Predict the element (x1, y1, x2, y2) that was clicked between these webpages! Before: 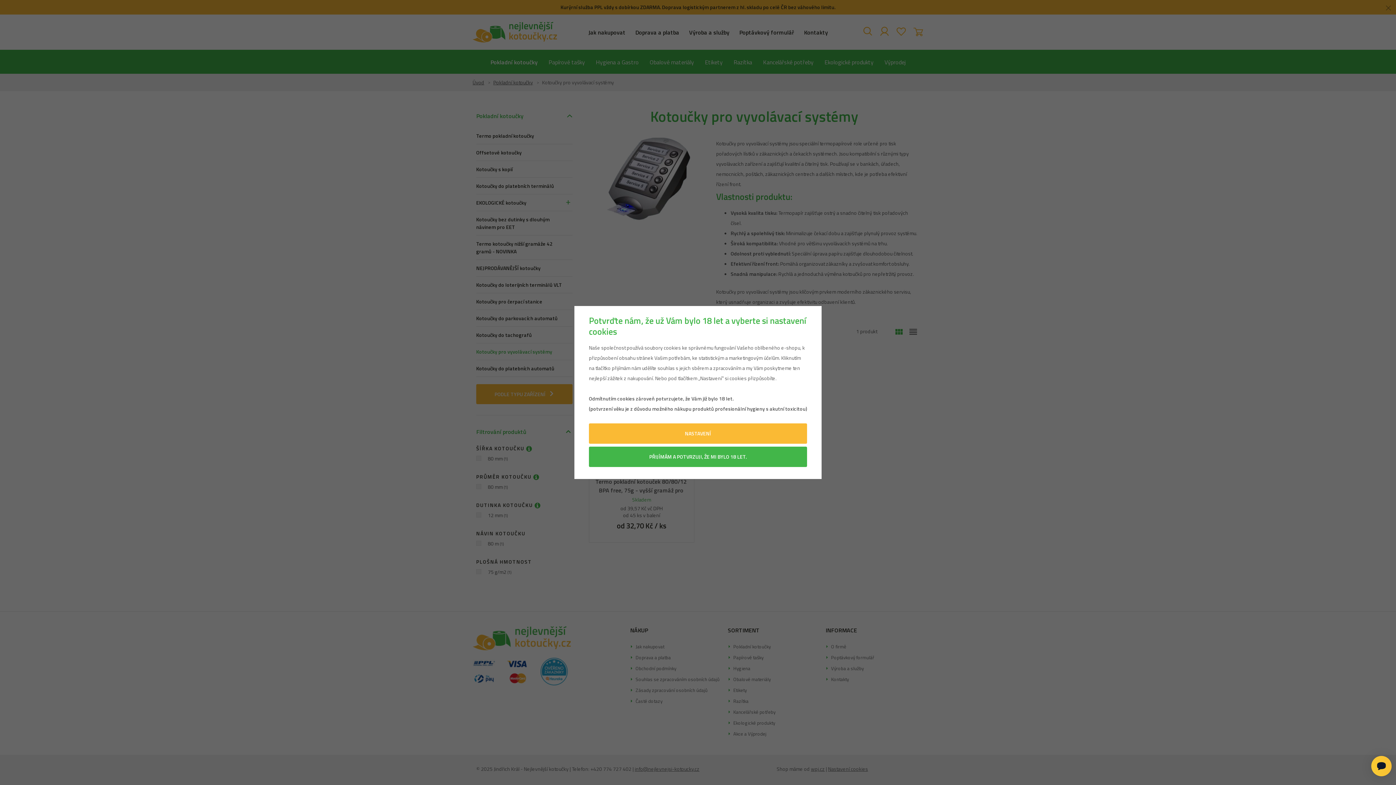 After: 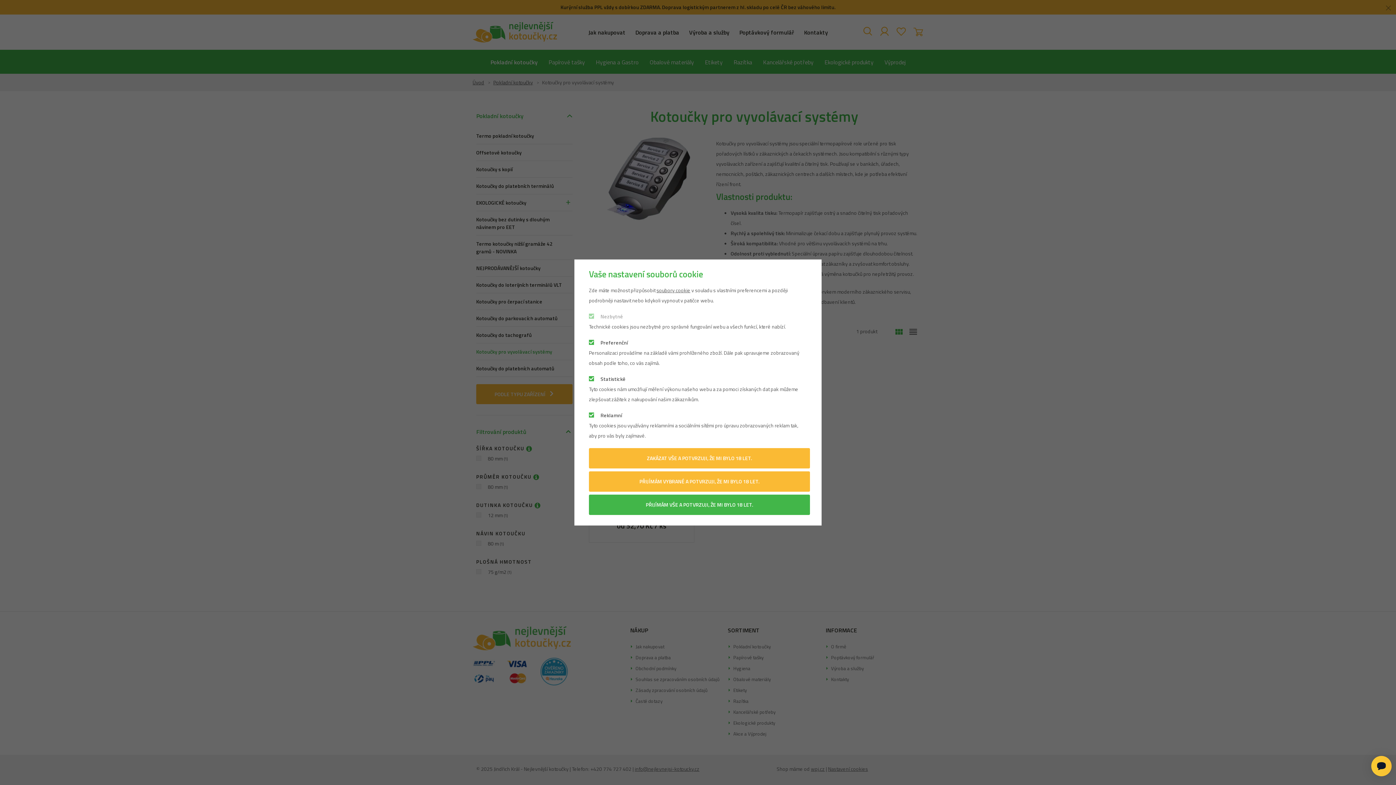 Action: bbox: (589, 423, 807, 444) label: NASTAVENÍ